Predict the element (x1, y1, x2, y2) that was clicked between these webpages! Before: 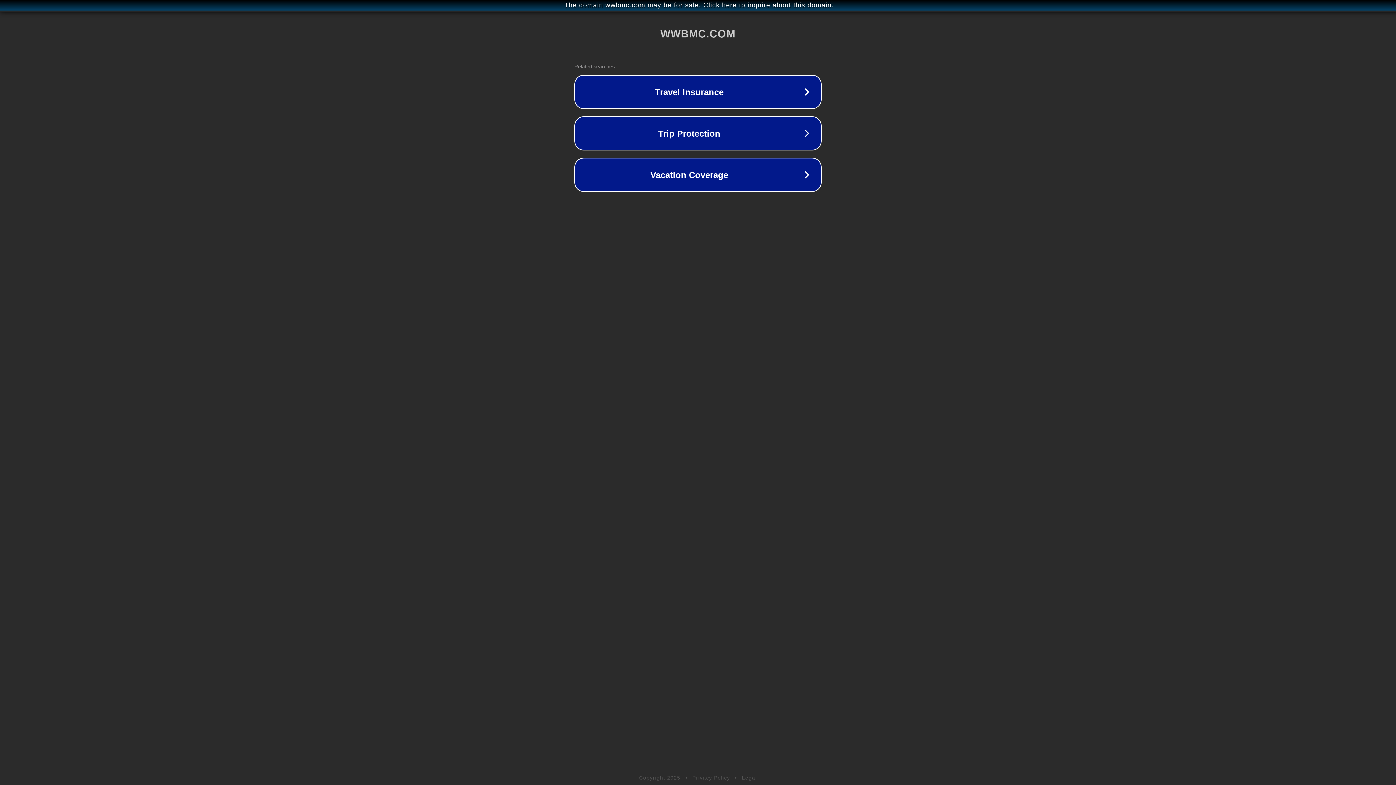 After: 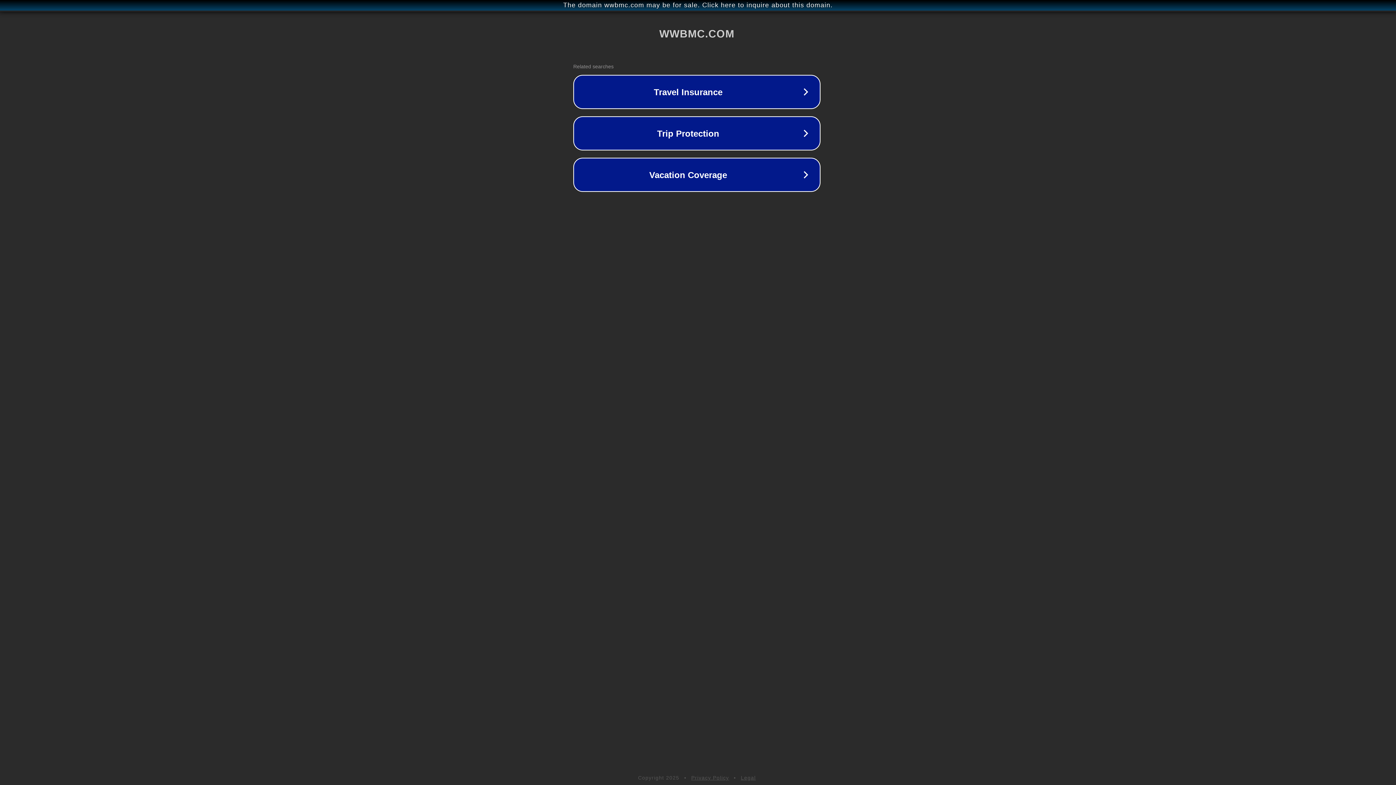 Action: bbox: (1, 1, 1397, 9) label: The domain wwbmc.com may be for sale. Click here to inquire about this domain.